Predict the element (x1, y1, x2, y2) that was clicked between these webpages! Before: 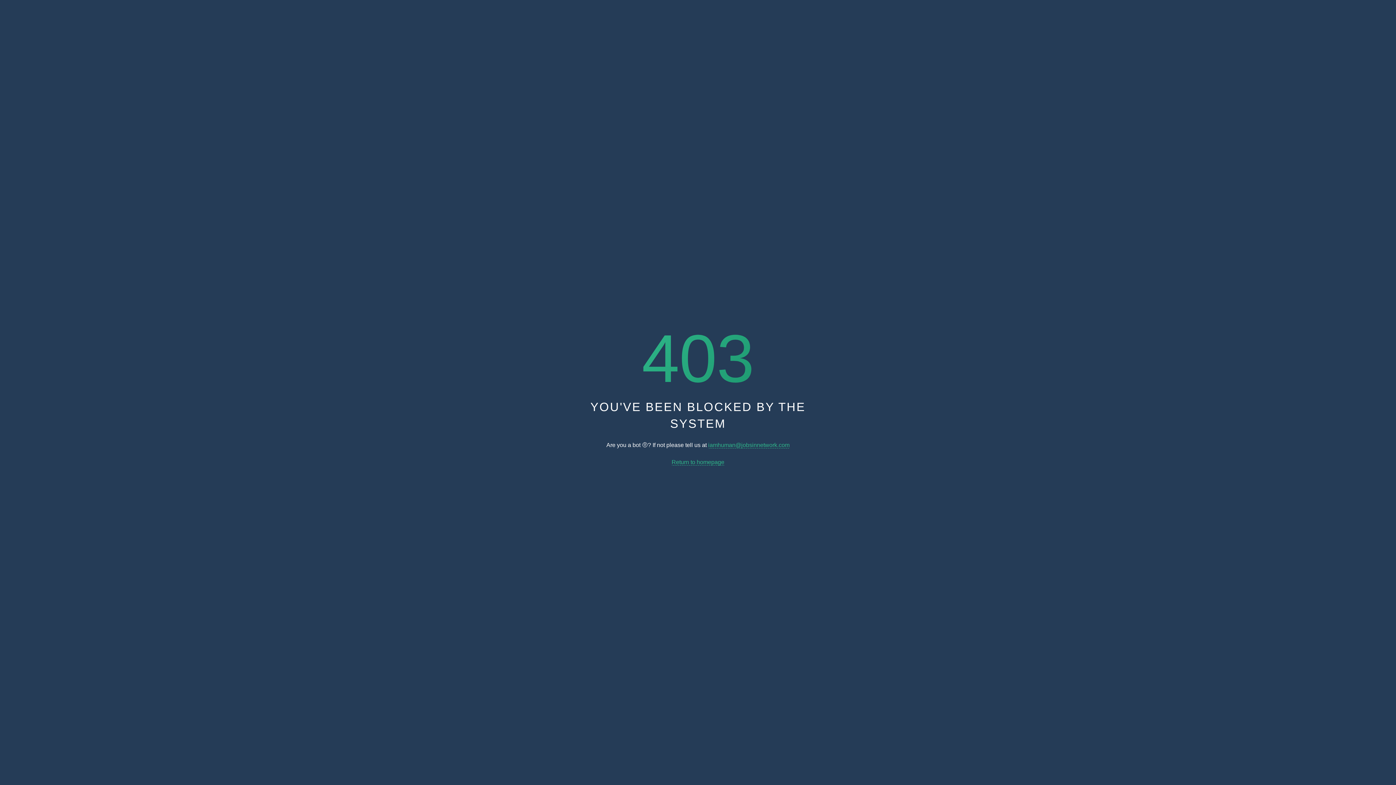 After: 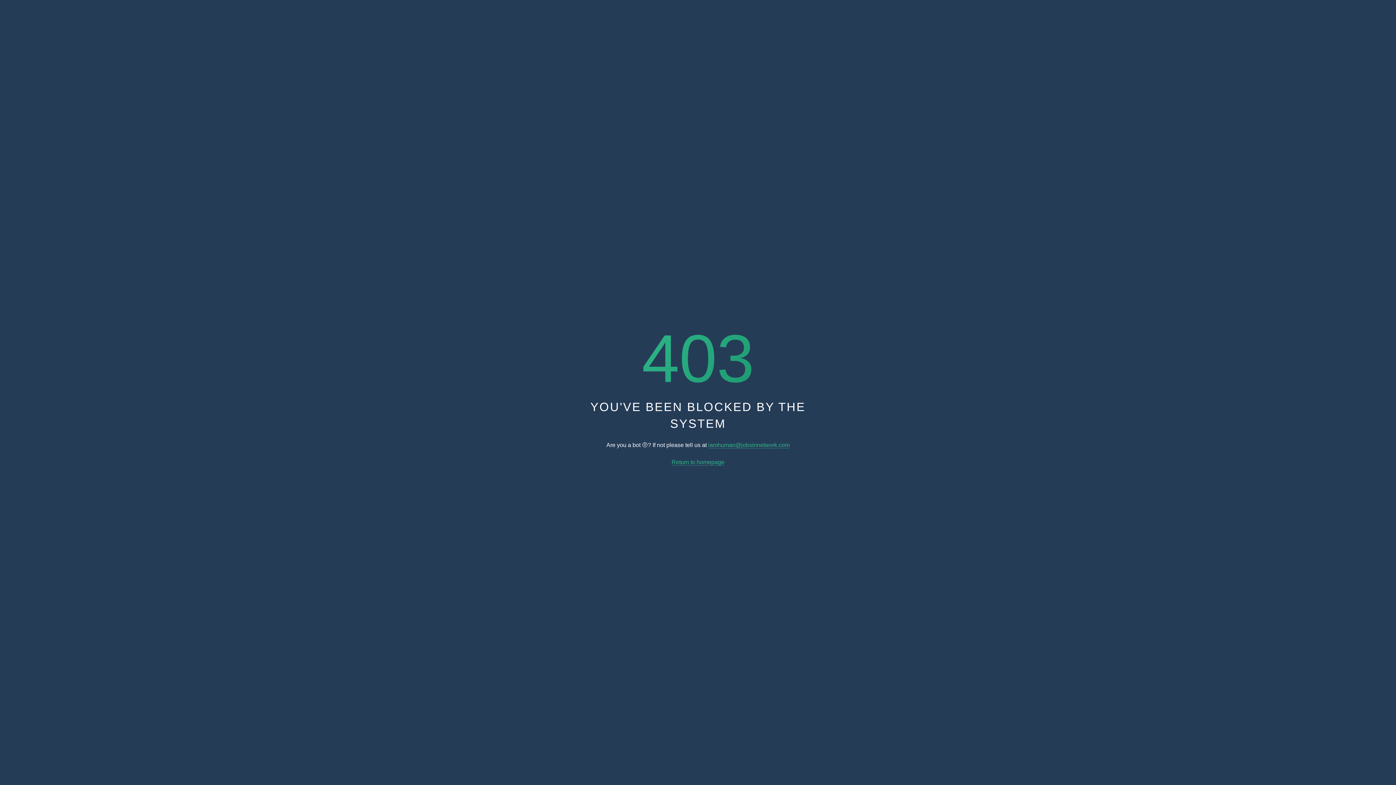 Action: label: iamhuman@jobsinnetwork.com bbox: (708, 442, 789, 448)